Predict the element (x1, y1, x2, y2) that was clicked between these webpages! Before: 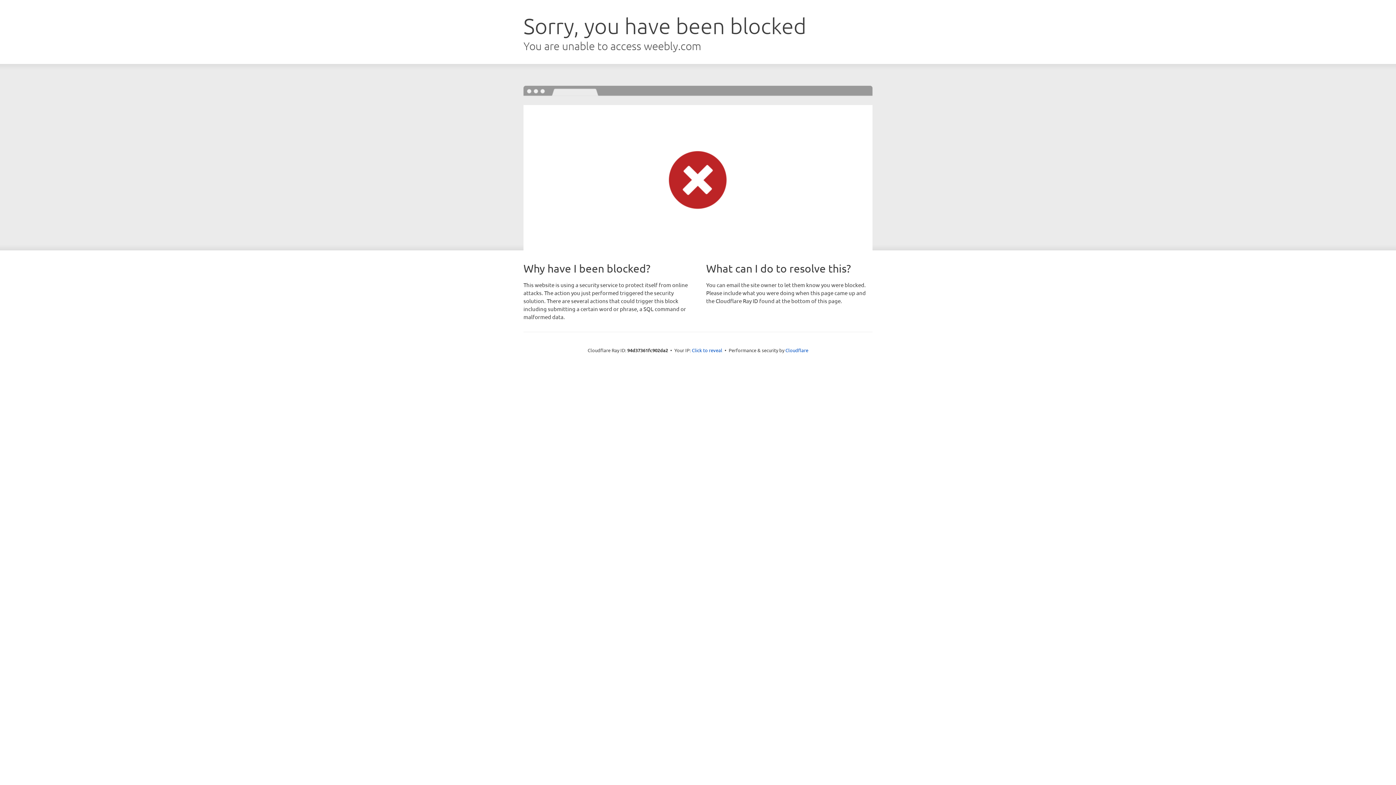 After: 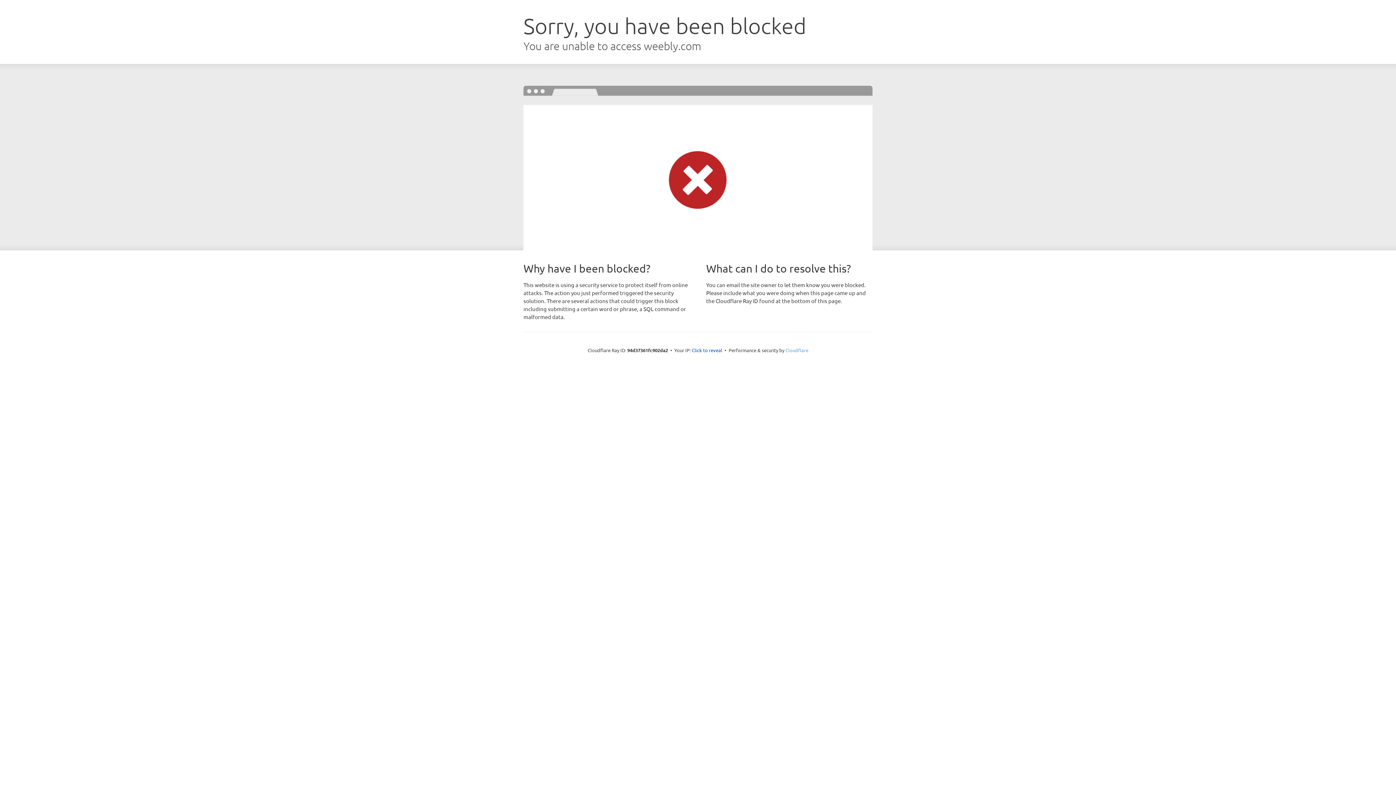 Action: bbox: (785, 347, 808, 353) label: Cloudflare